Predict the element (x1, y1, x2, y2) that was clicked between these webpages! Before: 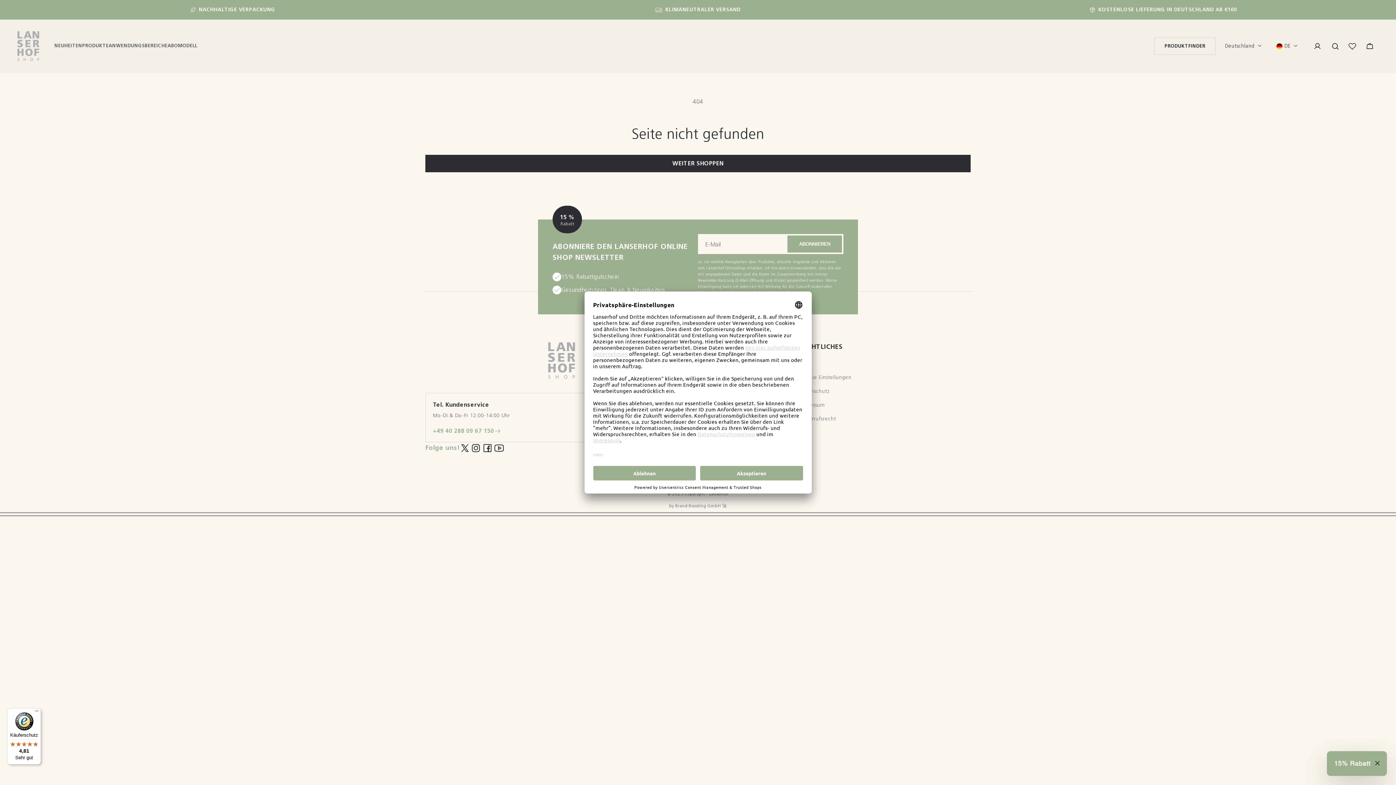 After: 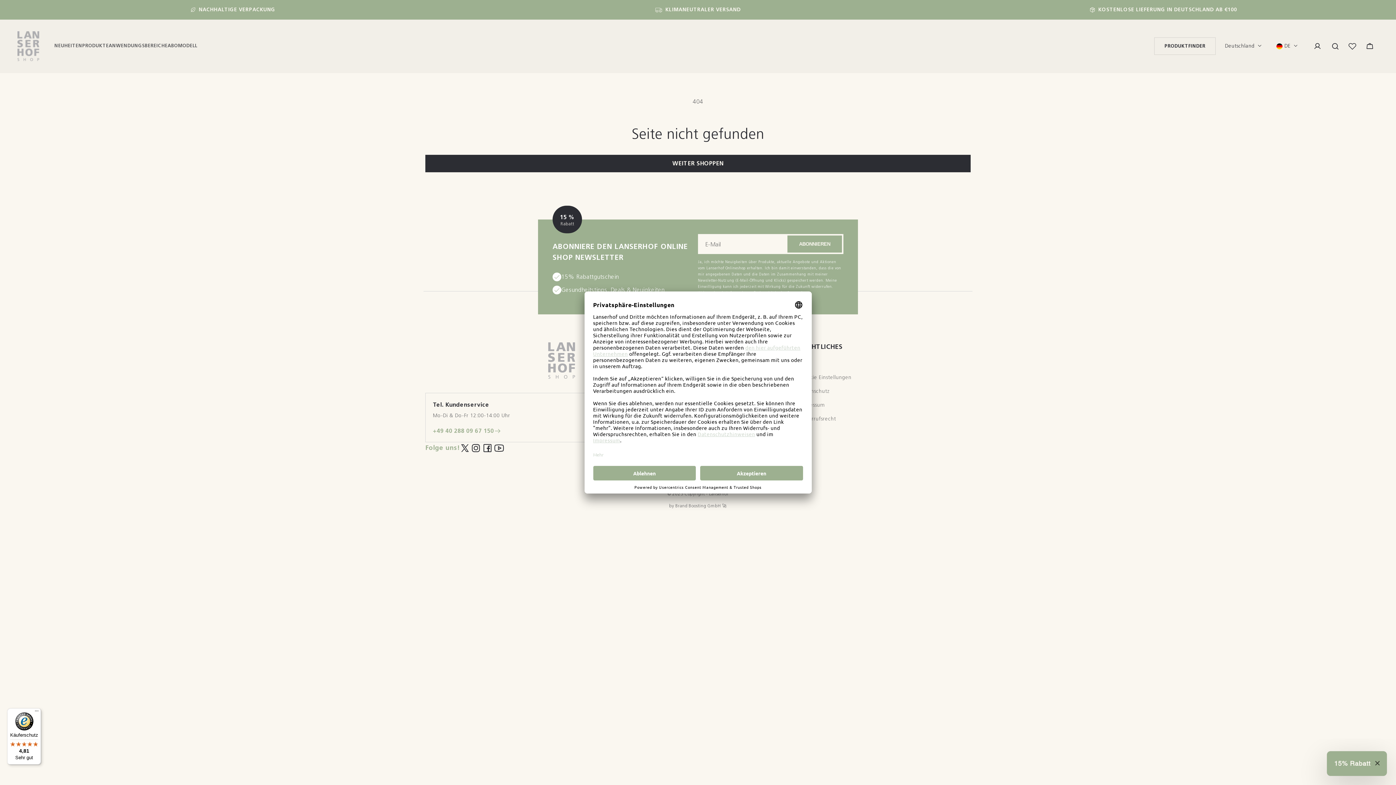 Action: label: Facebook bbox: (481, 442, 493, 454)